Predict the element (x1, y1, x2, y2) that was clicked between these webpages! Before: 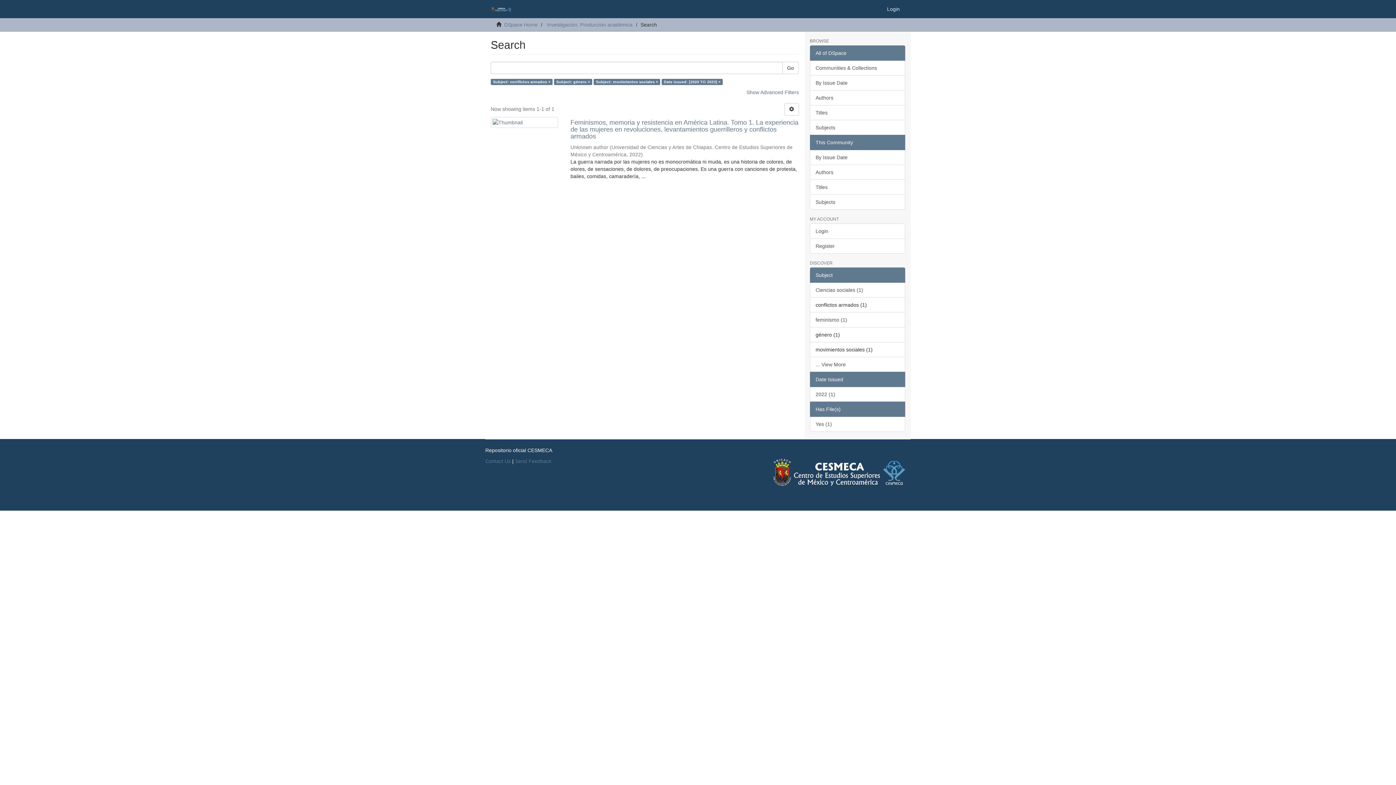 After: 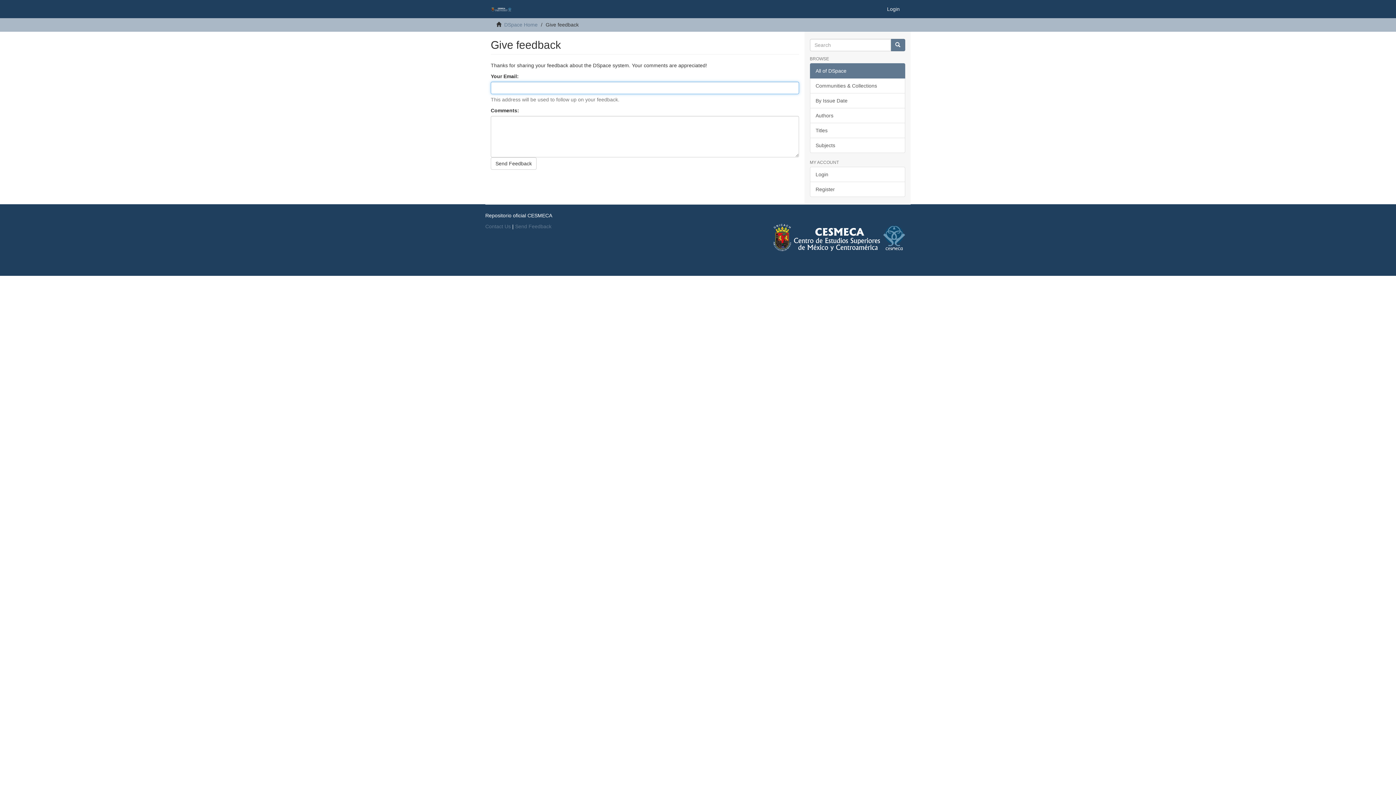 Action: bbox: (515, 458, 551, 464) label: Send Feedback